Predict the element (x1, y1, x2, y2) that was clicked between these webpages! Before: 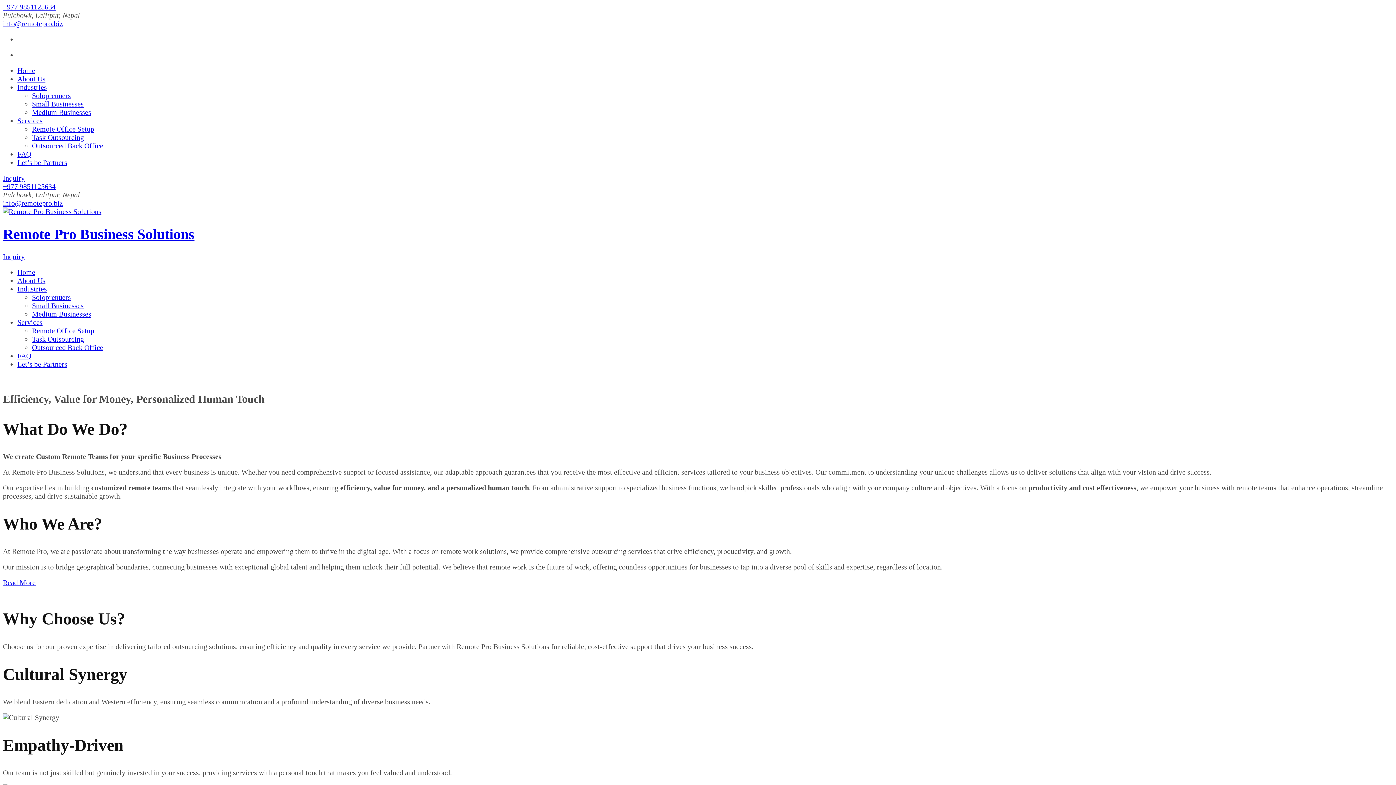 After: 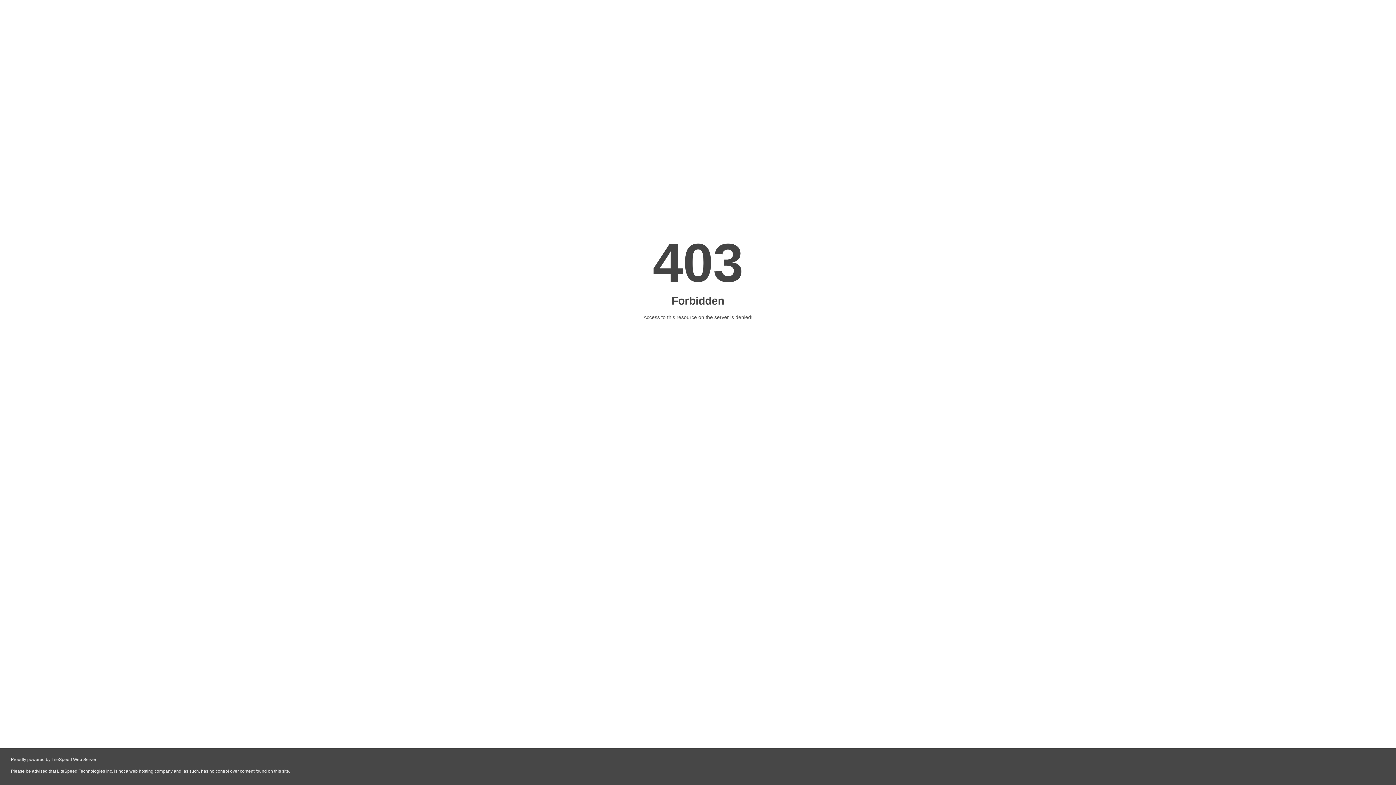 Action: bbox: (32, 125, 94, 133) label: Remote Office Setup